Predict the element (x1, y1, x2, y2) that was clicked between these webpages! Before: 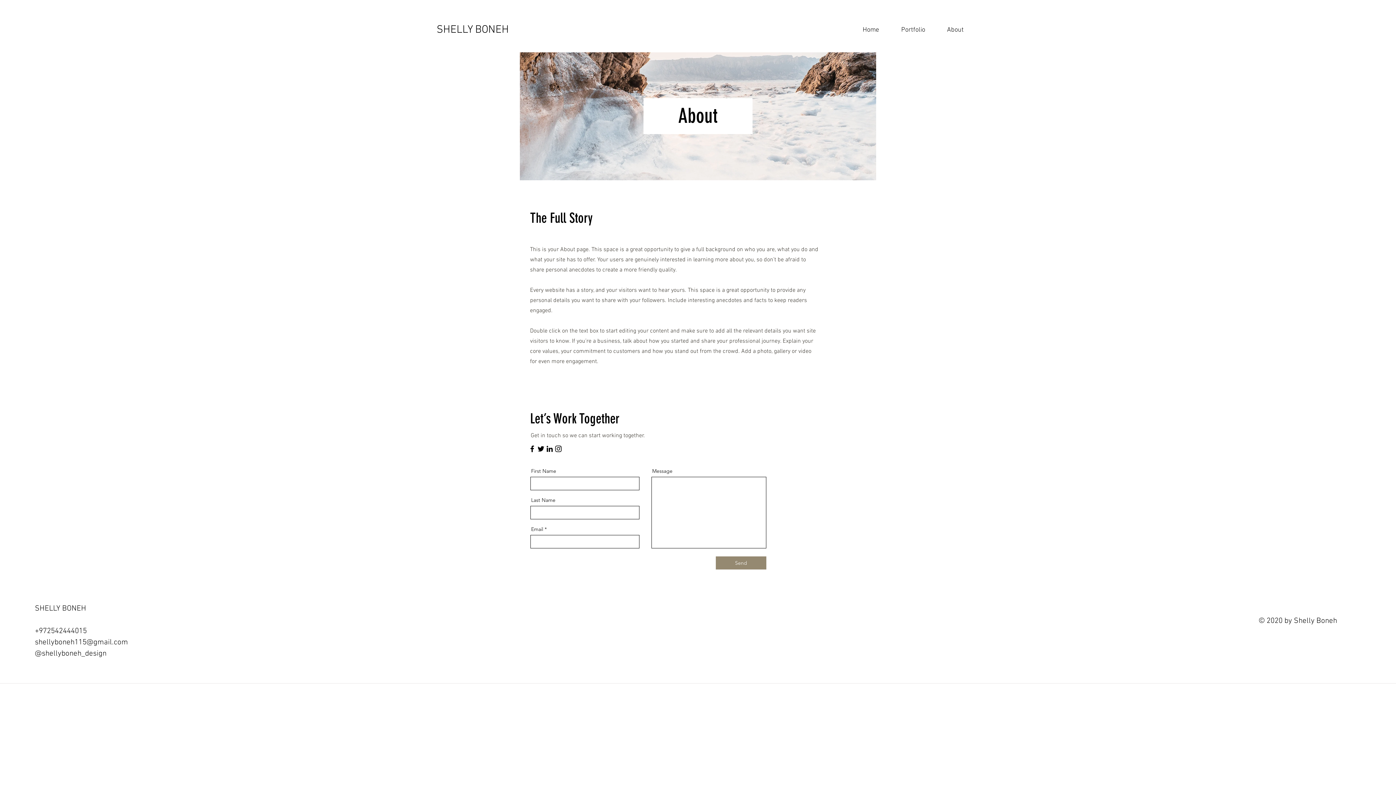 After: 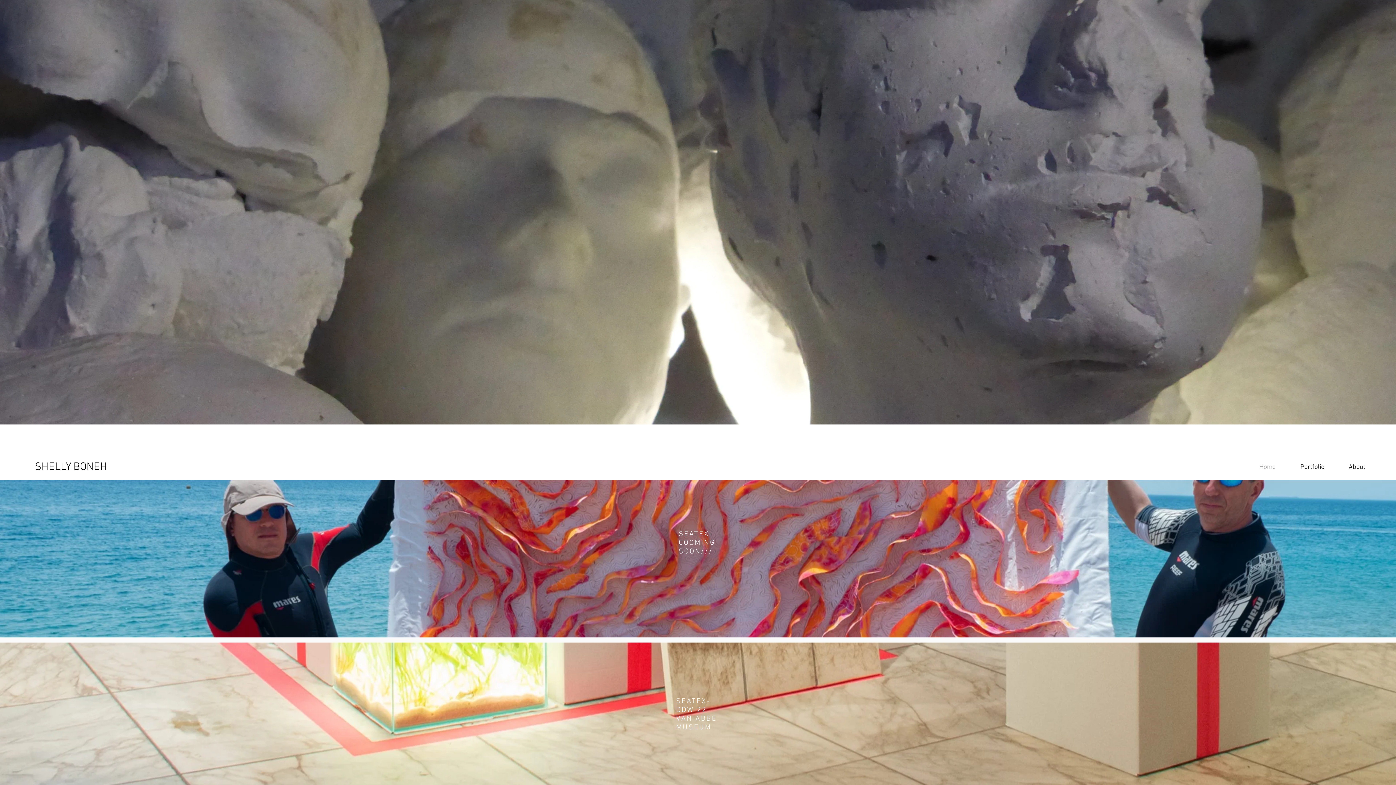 Action: bbox: (436, 21, 513, 39) label: SHELLY BONEH